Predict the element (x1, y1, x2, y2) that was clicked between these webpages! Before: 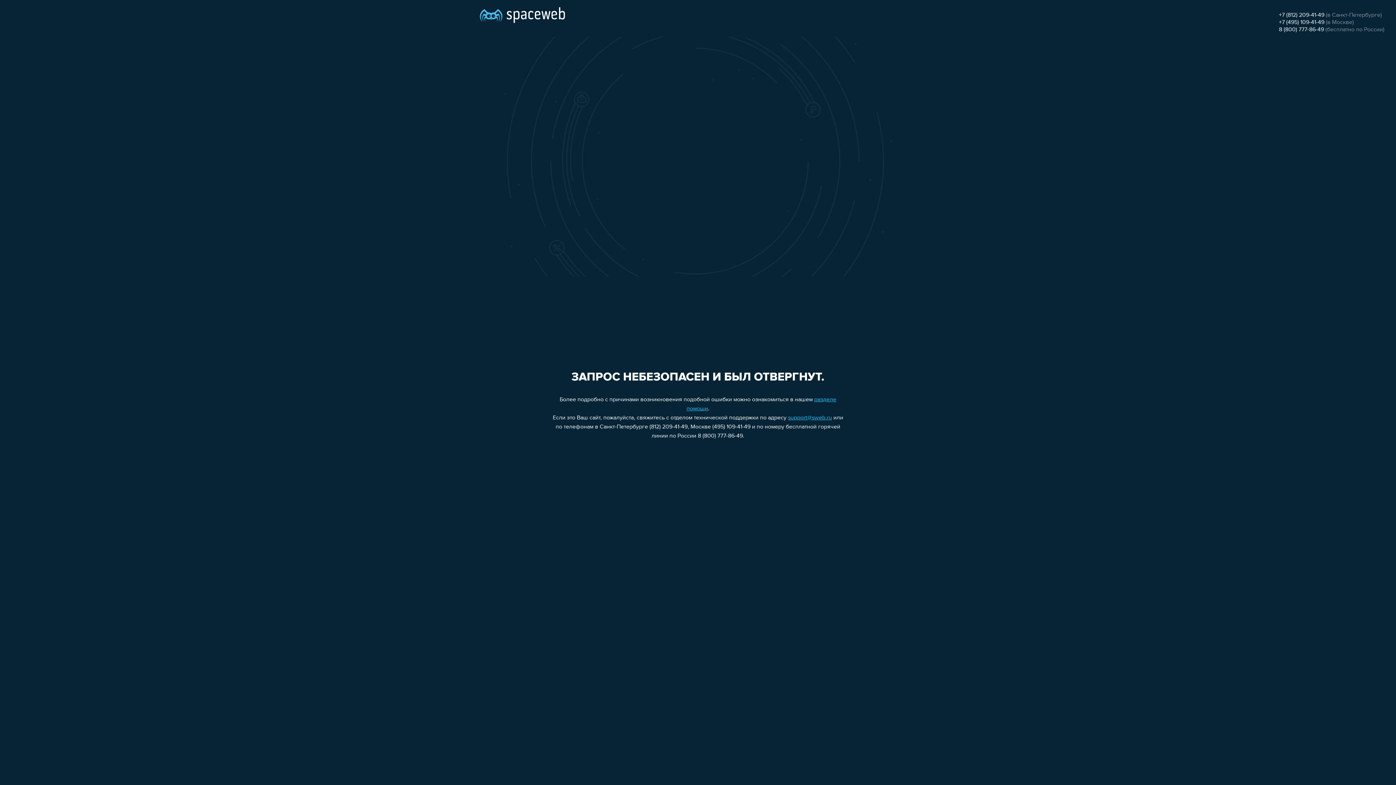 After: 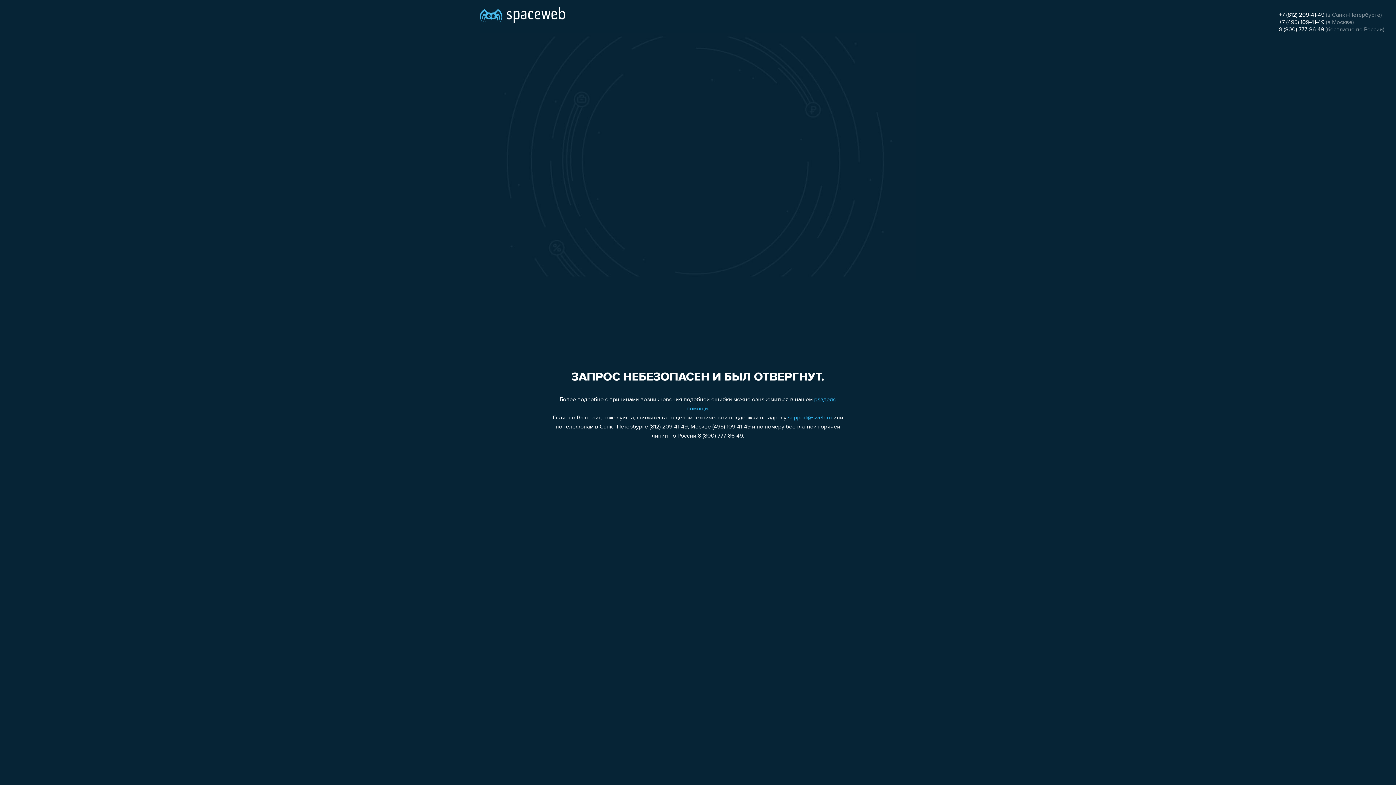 Action: label: 8 (800) 777-86-49 bbox: (1279, 26, 1324, 32)